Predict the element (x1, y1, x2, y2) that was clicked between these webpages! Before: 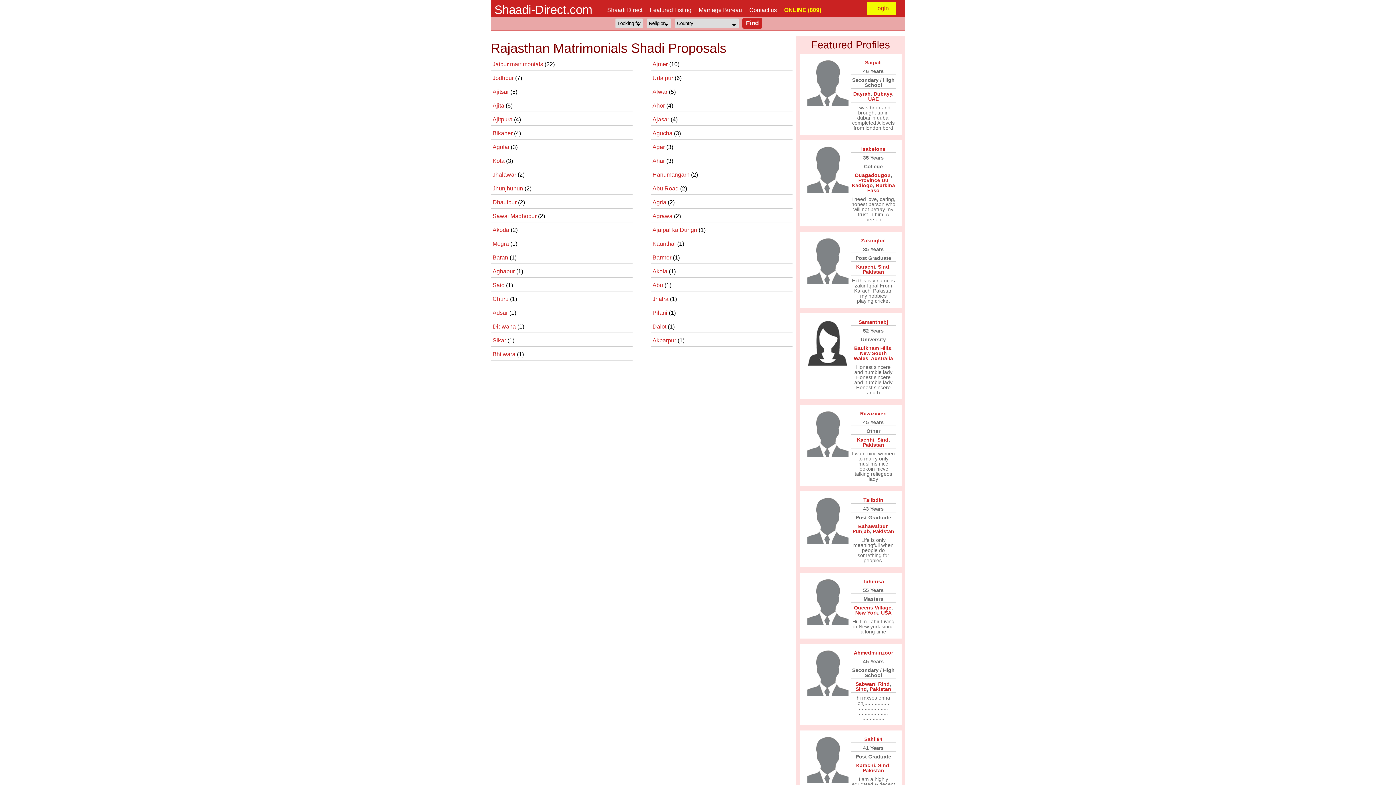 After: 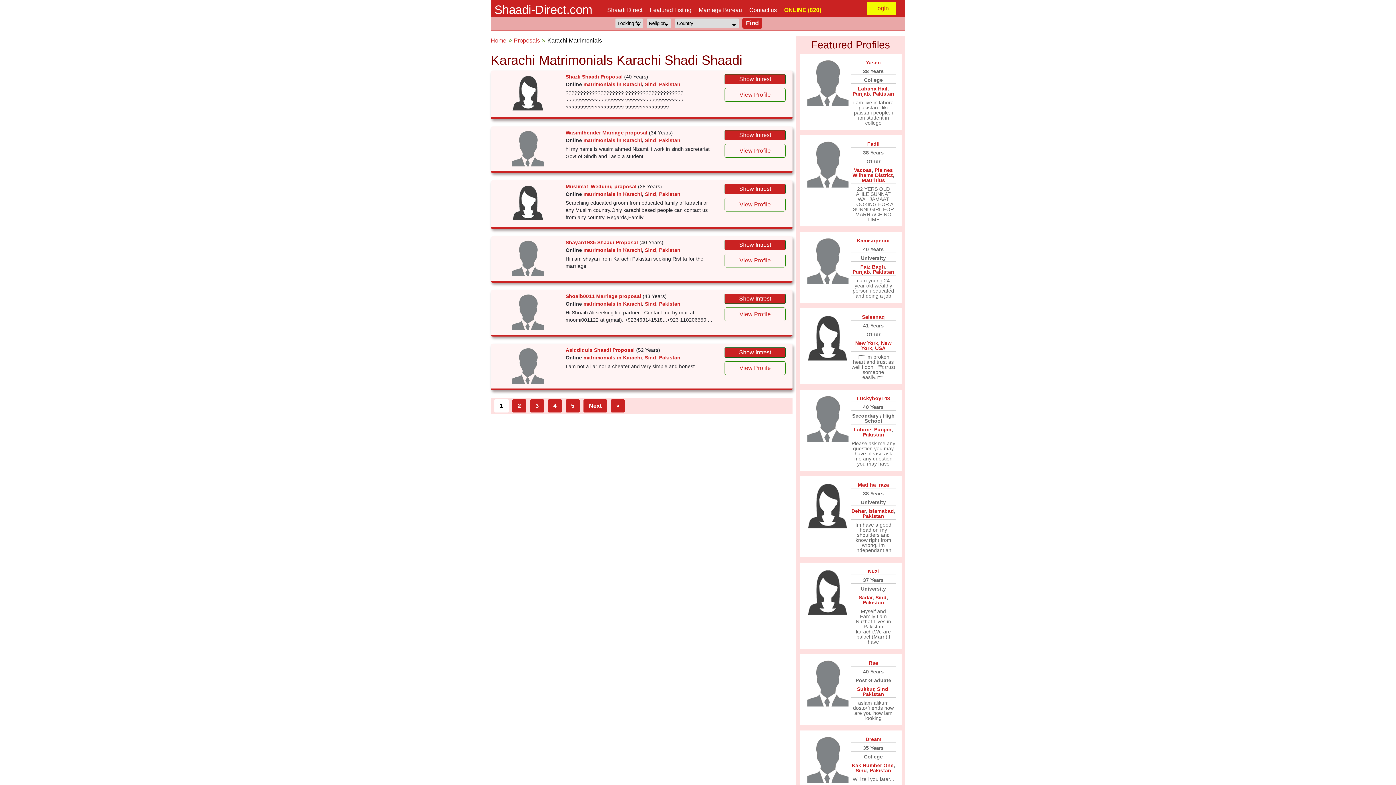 Action: label: Karachi bbox: (856, 264, 875, 269)